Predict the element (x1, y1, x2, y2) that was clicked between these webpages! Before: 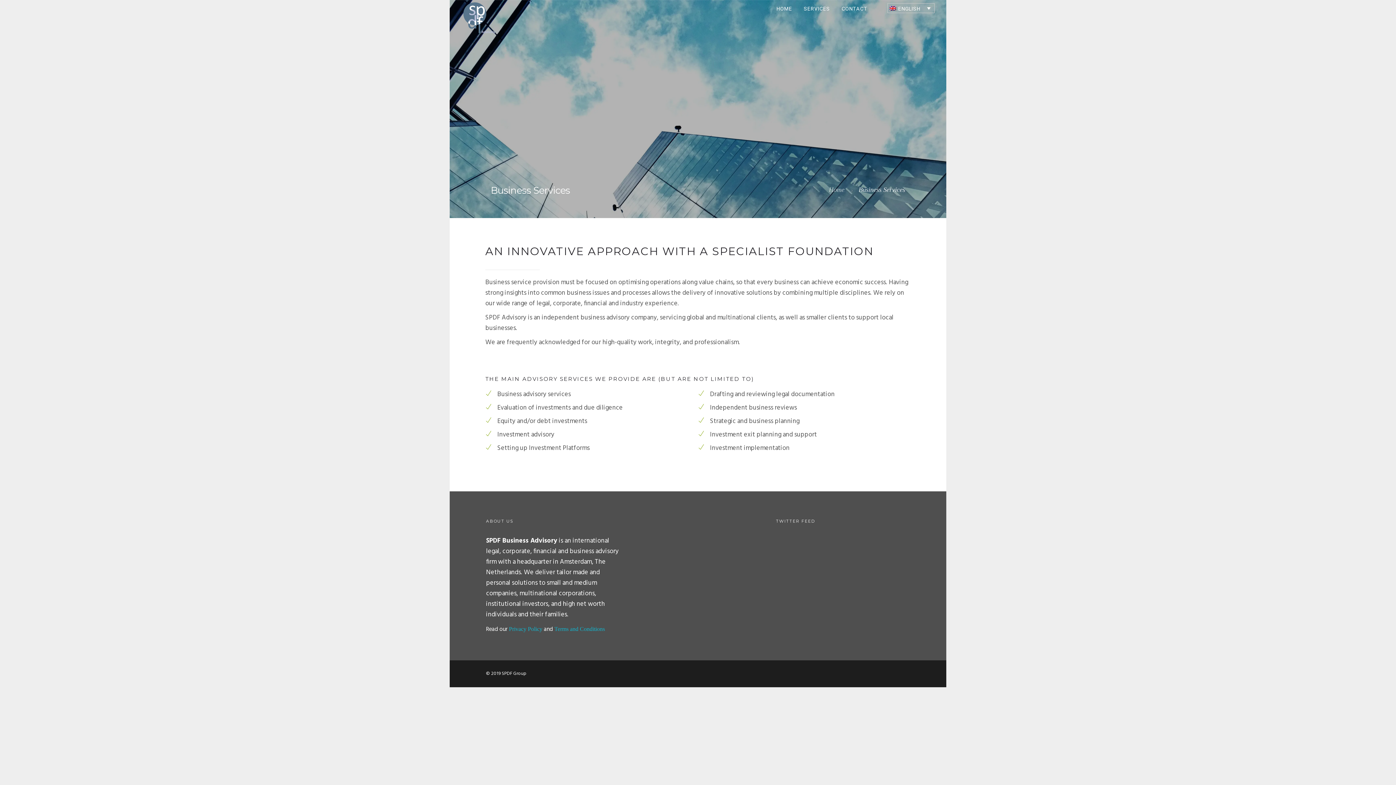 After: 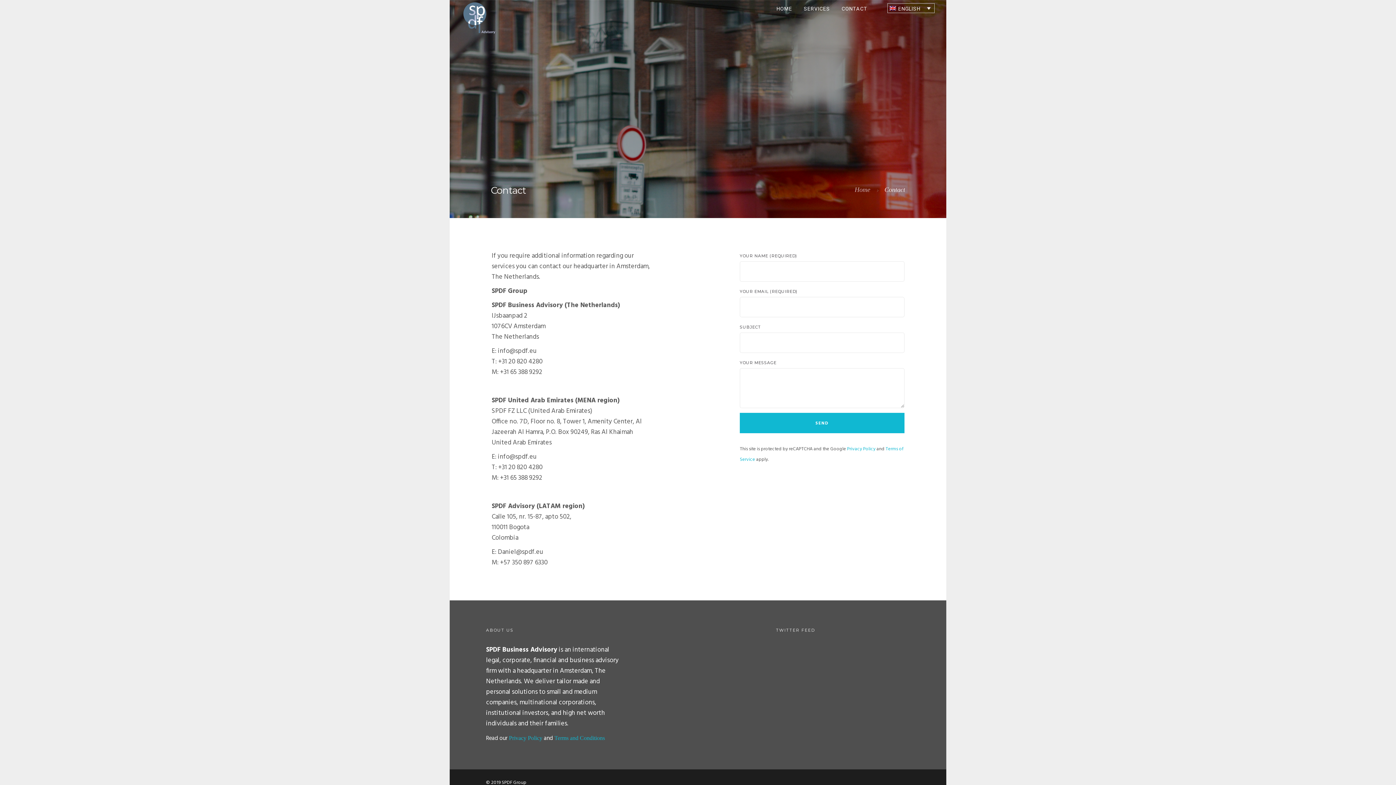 Action: label: CONTACT bbox: (841, 0, 867, 17)